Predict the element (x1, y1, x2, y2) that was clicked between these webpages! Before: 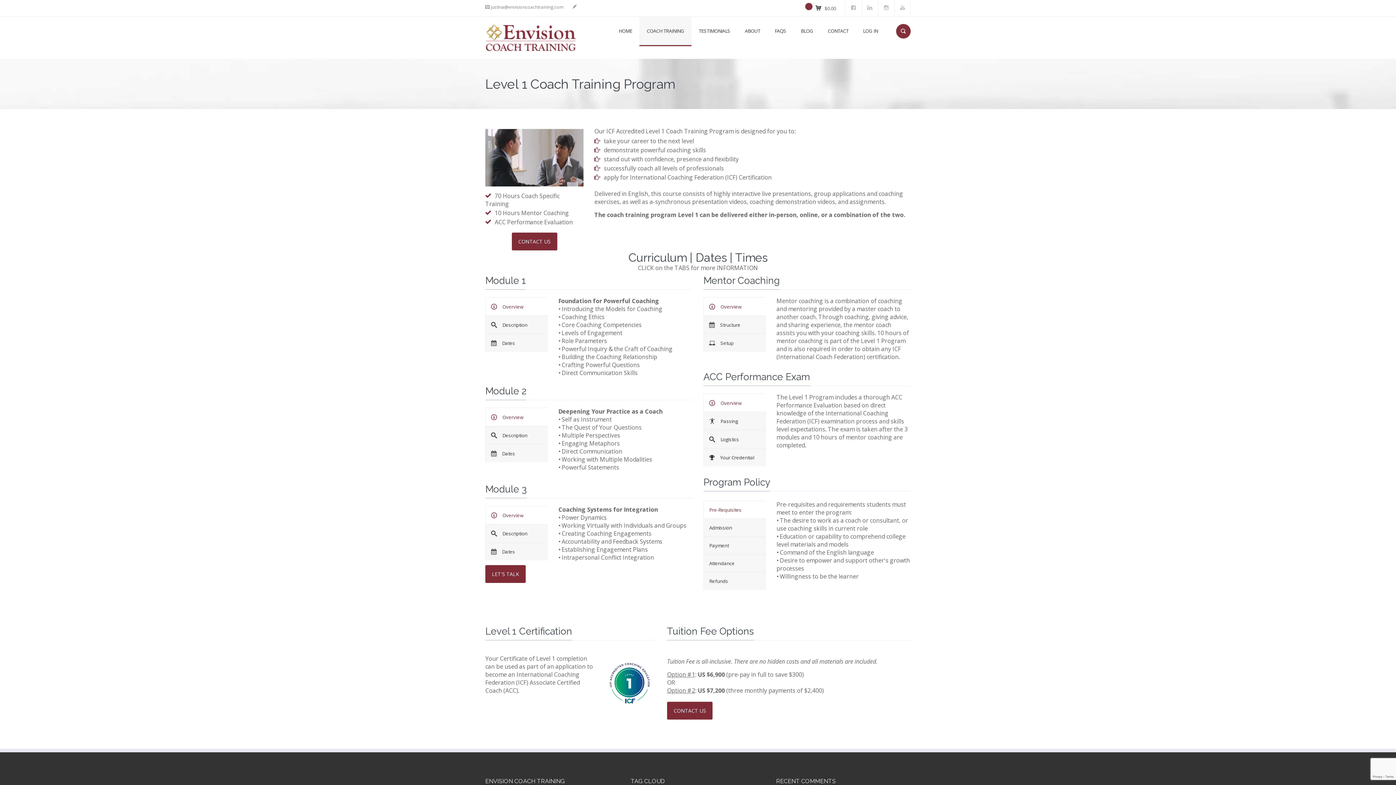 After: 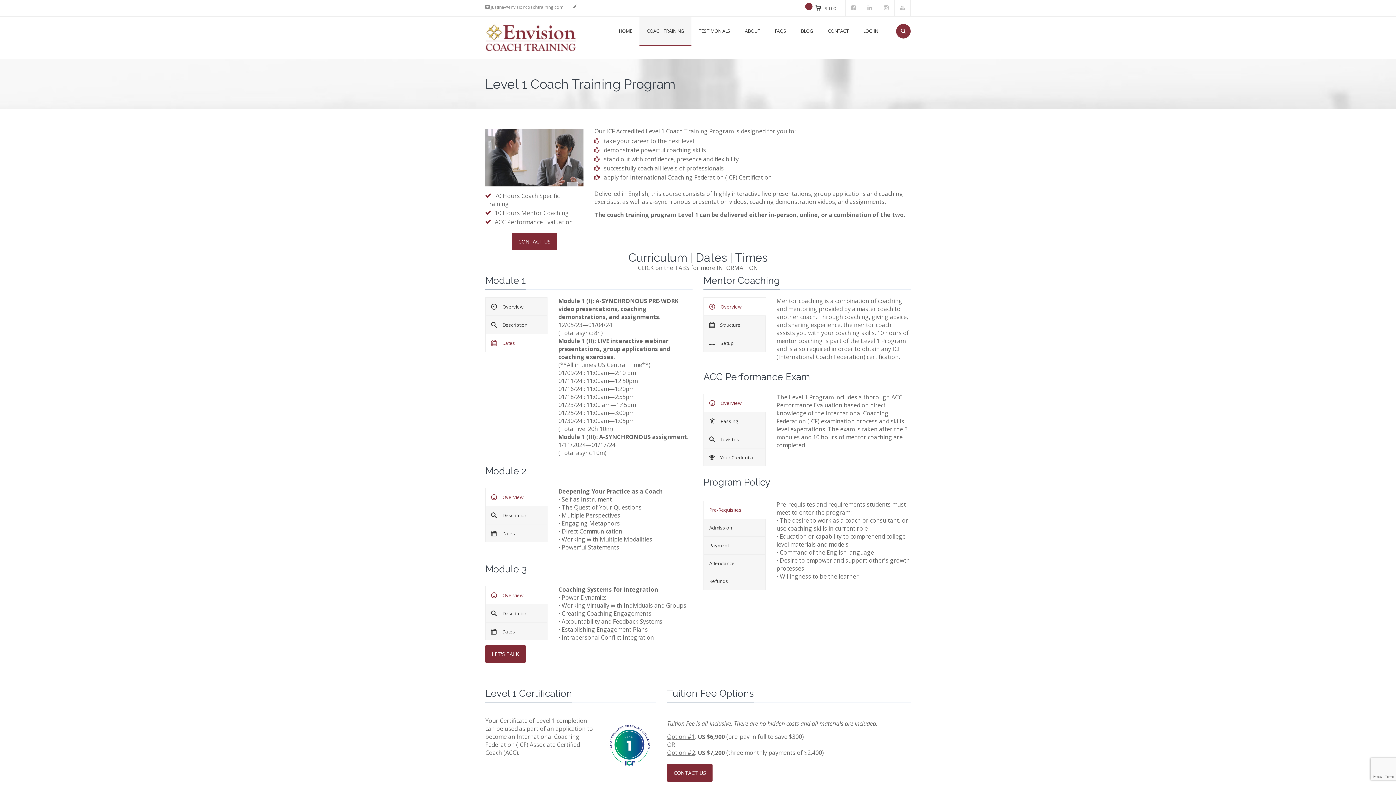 Action: bbox: (485, 334, 547, 352) label: Dates